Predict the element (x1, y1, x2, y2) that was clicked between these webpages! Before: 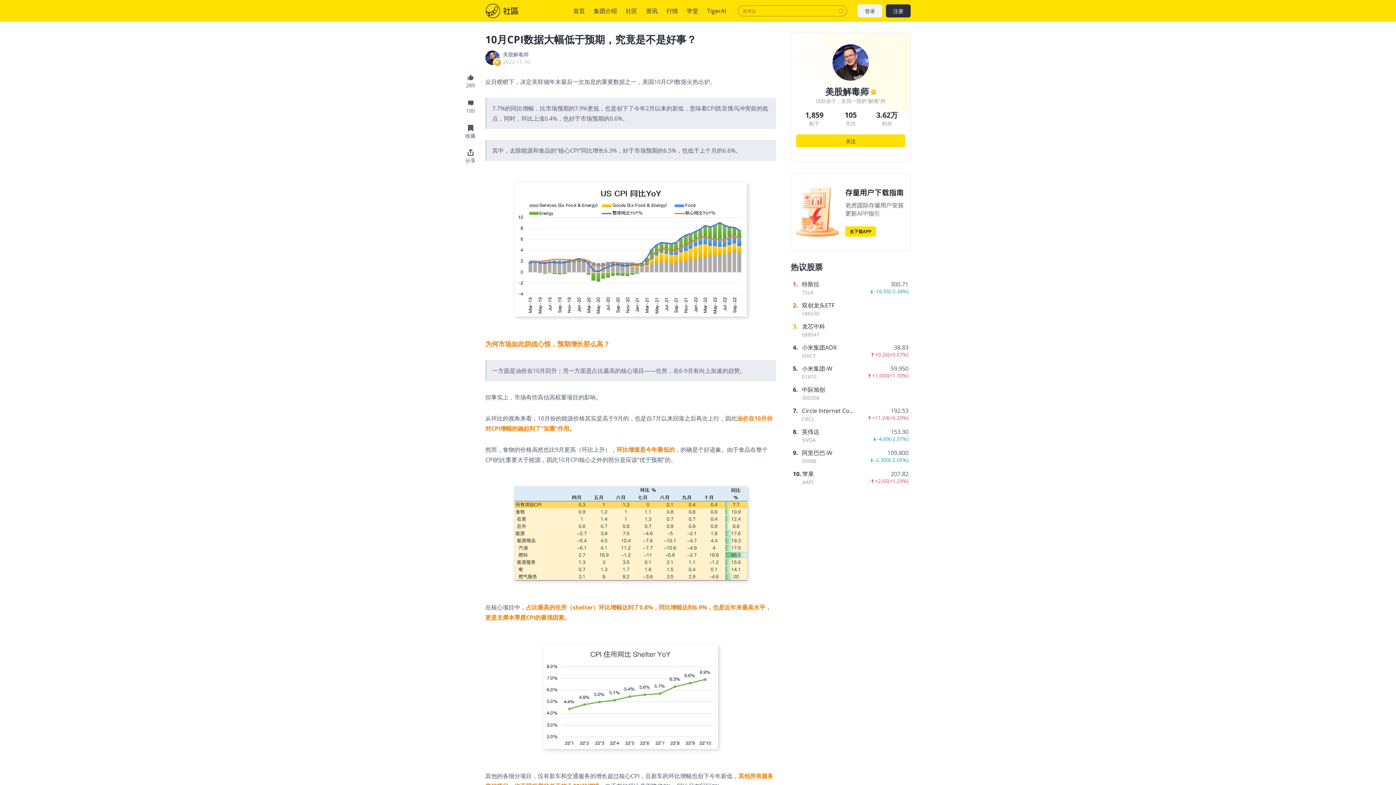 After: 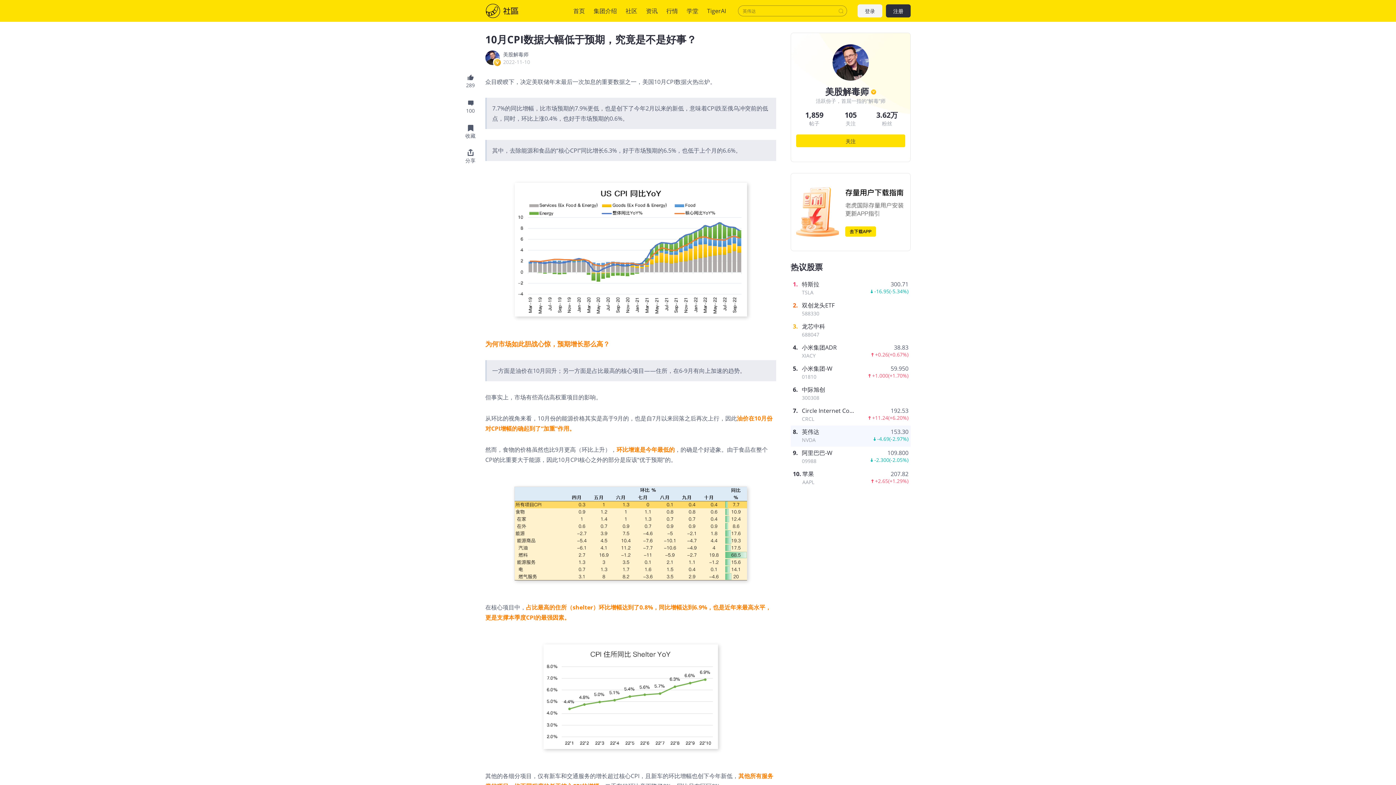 Action: label: 英伟达
NVDA
153.30
-4.69(-2.97%) bbox: (802, 428, 908, 444)